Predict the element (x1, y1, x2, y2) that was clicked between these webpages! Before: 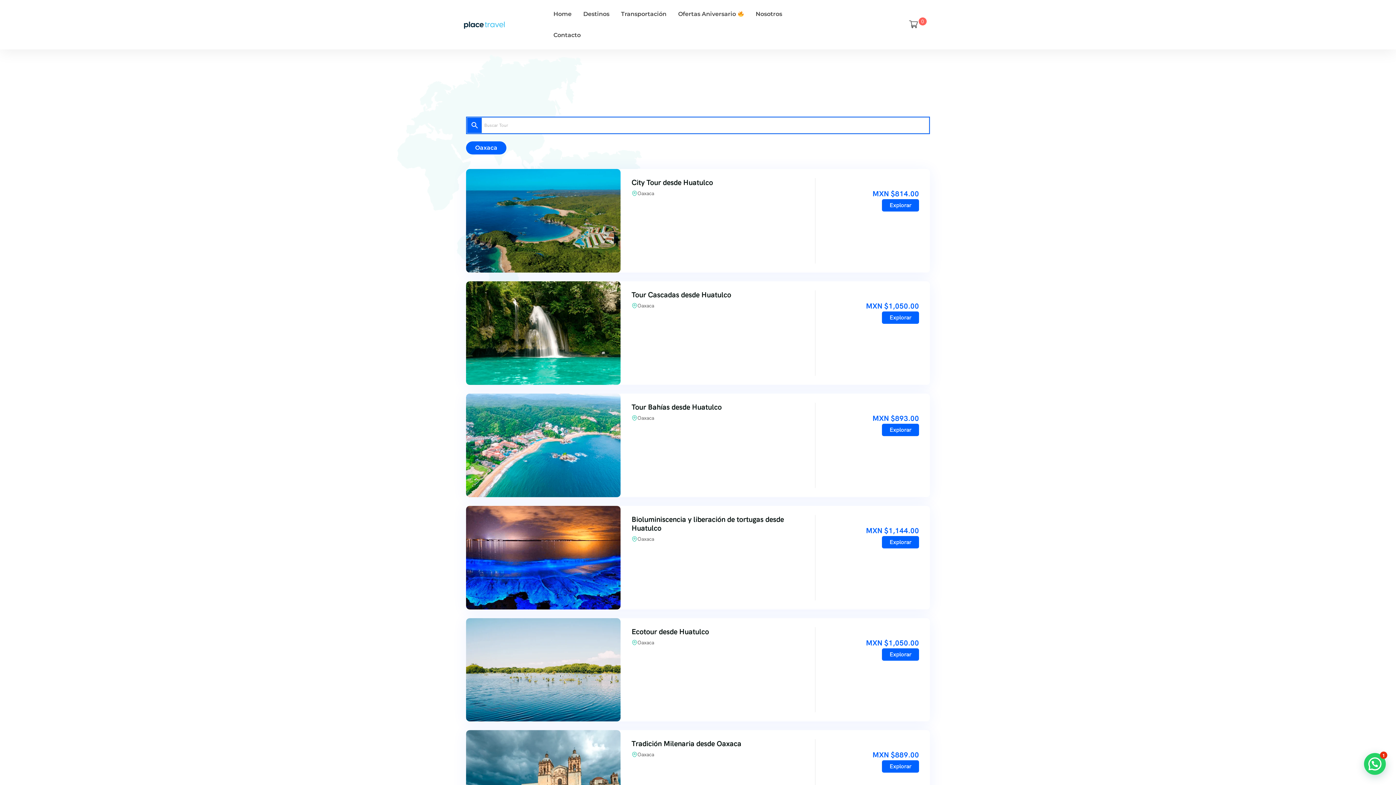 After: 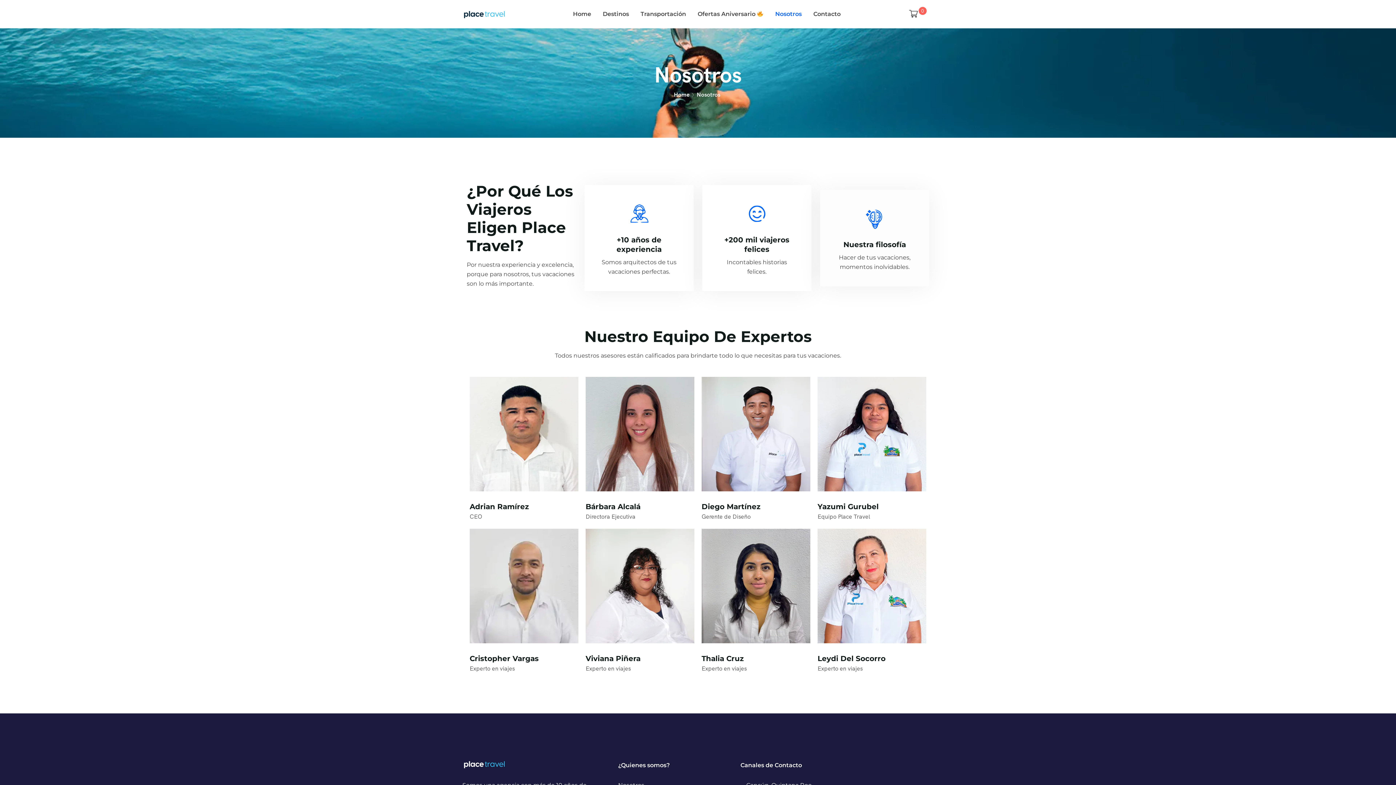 Action: label: ¿Quienes somos? bbox: (618, 761, 669, 768)